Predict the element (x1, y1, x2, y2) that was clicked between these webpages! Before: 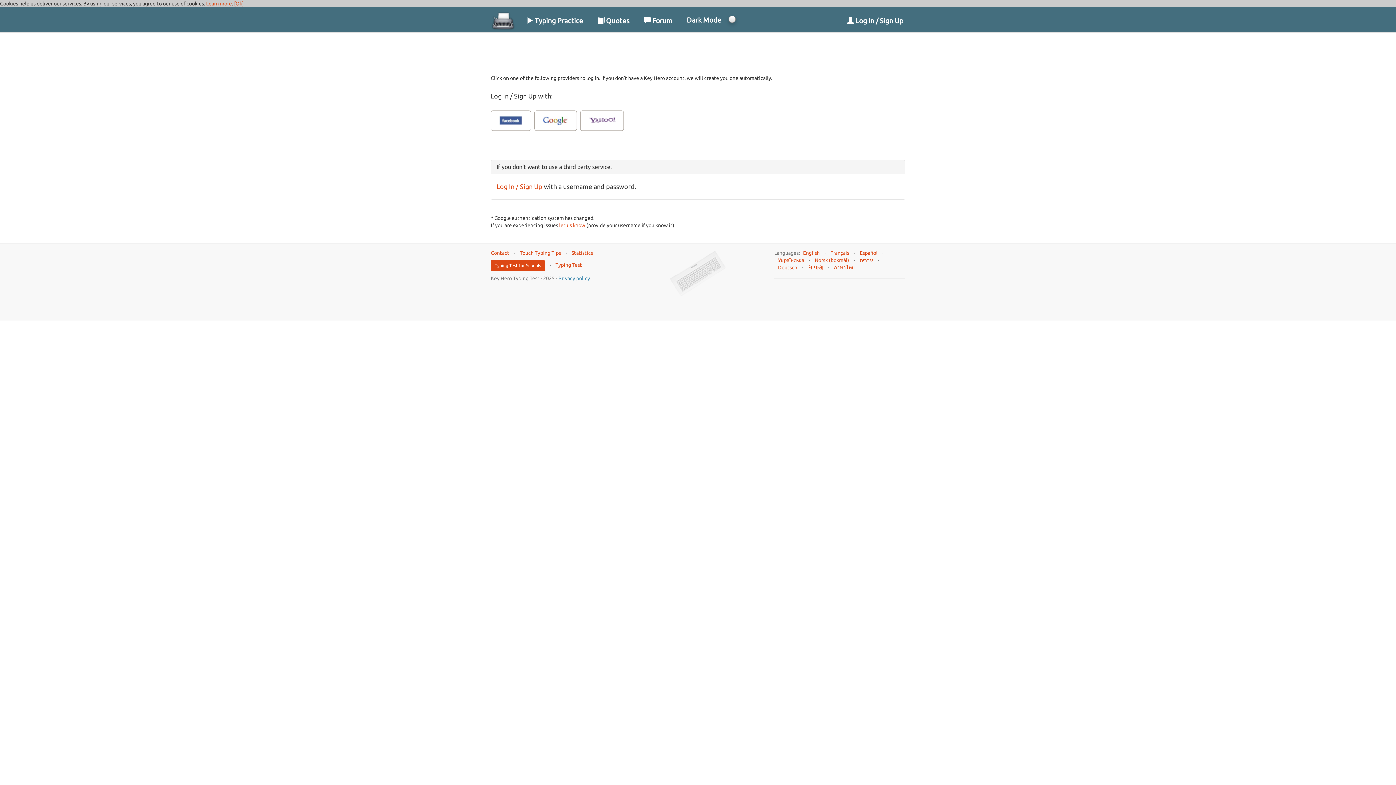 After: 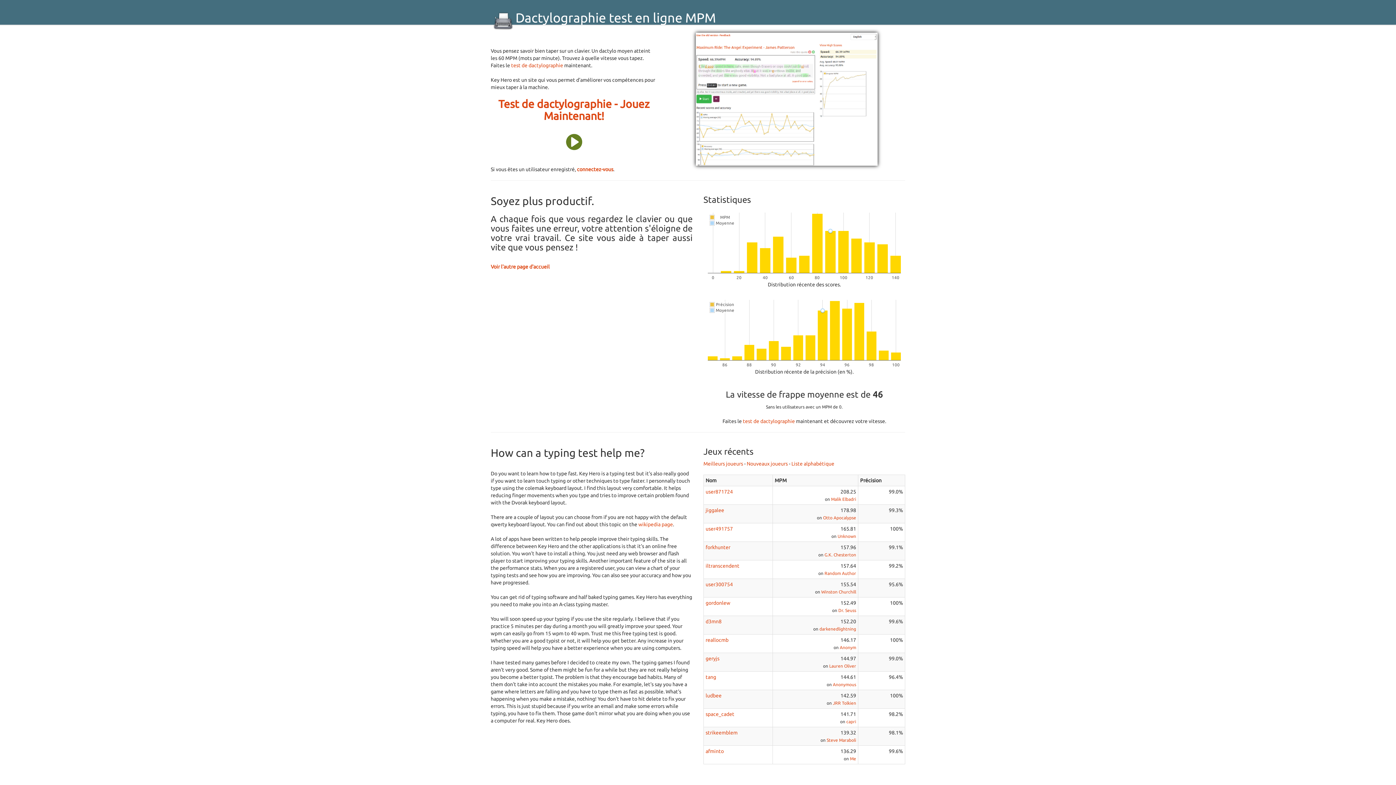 Action: label: Français bbox: (830, 250, 849, 255)